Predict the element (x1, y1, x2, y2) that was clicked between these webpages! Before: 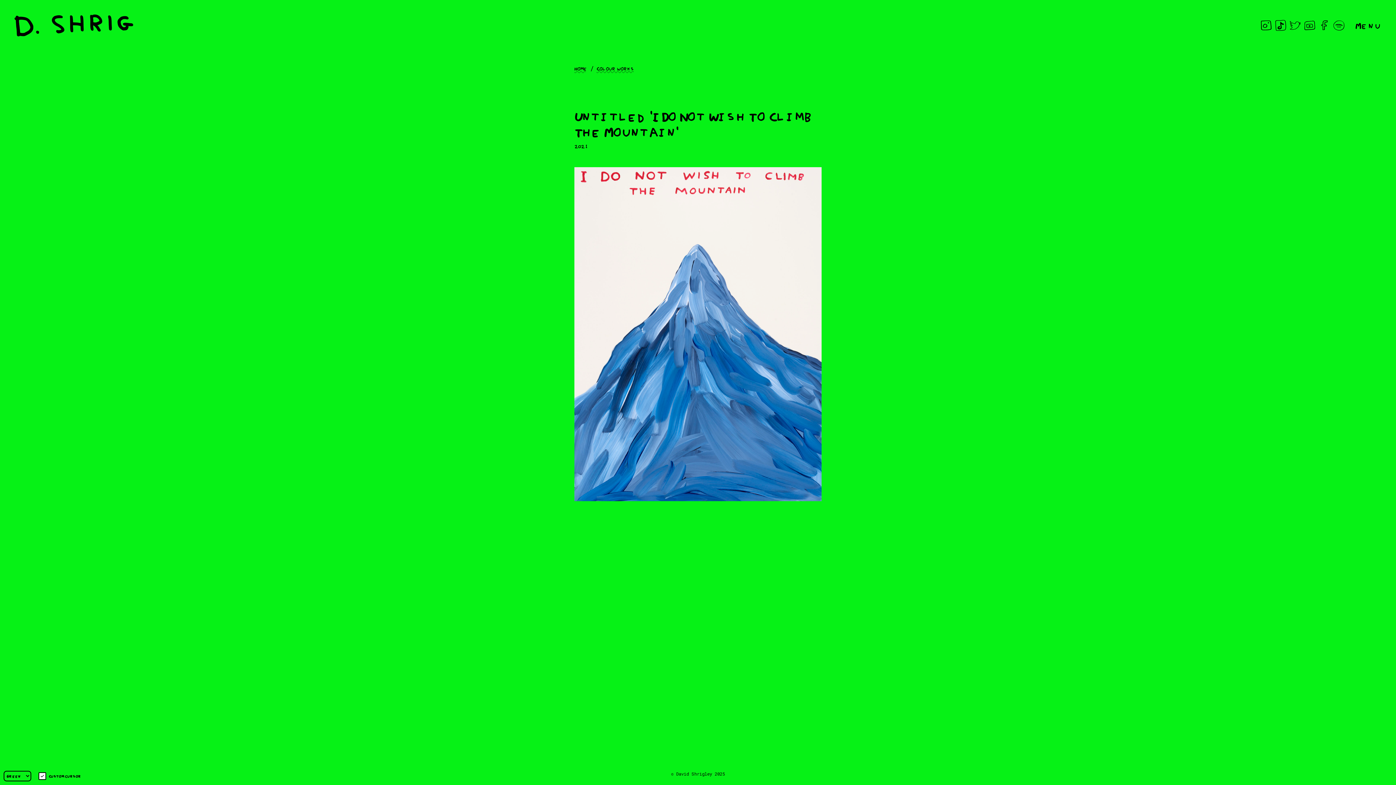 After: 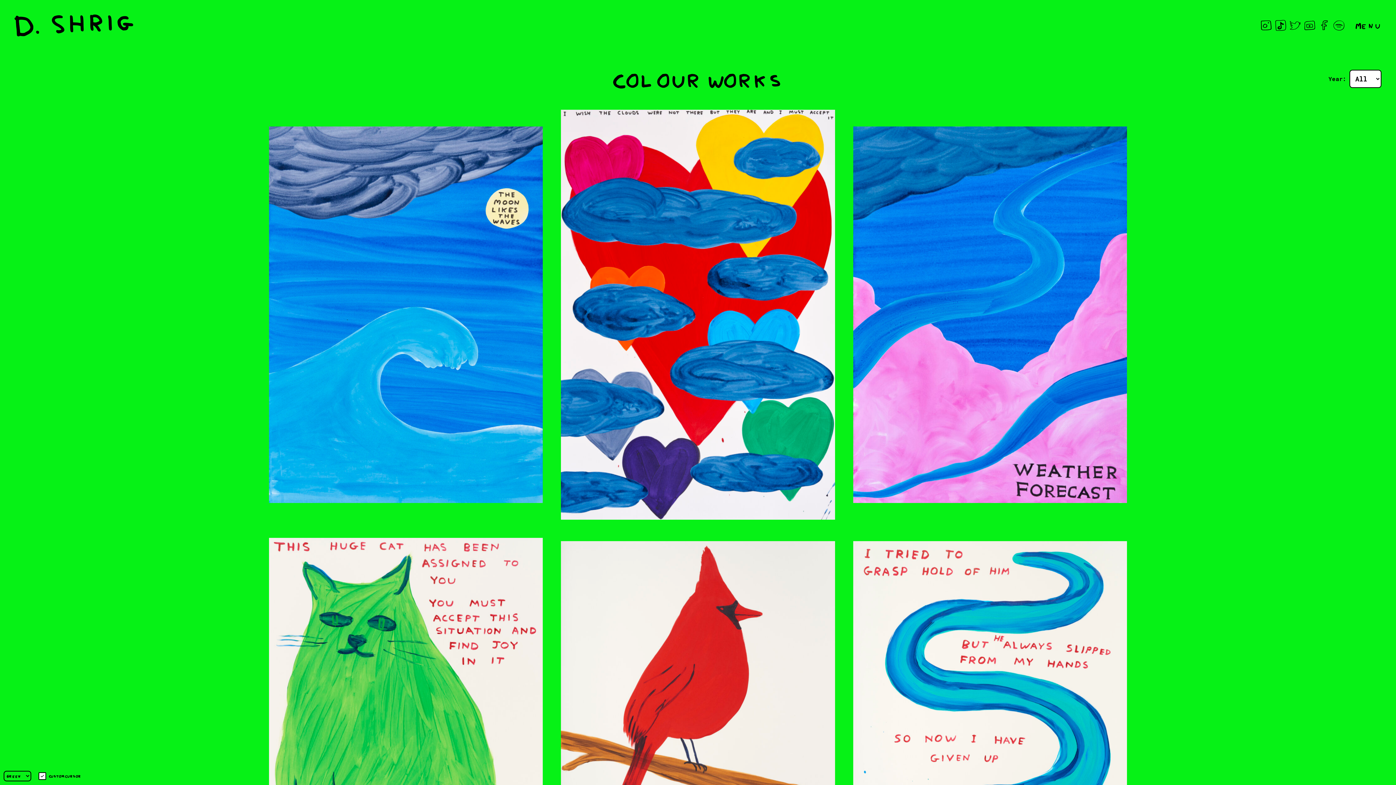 Action: bbox: (596, 65, 634, 71) label: Colour works